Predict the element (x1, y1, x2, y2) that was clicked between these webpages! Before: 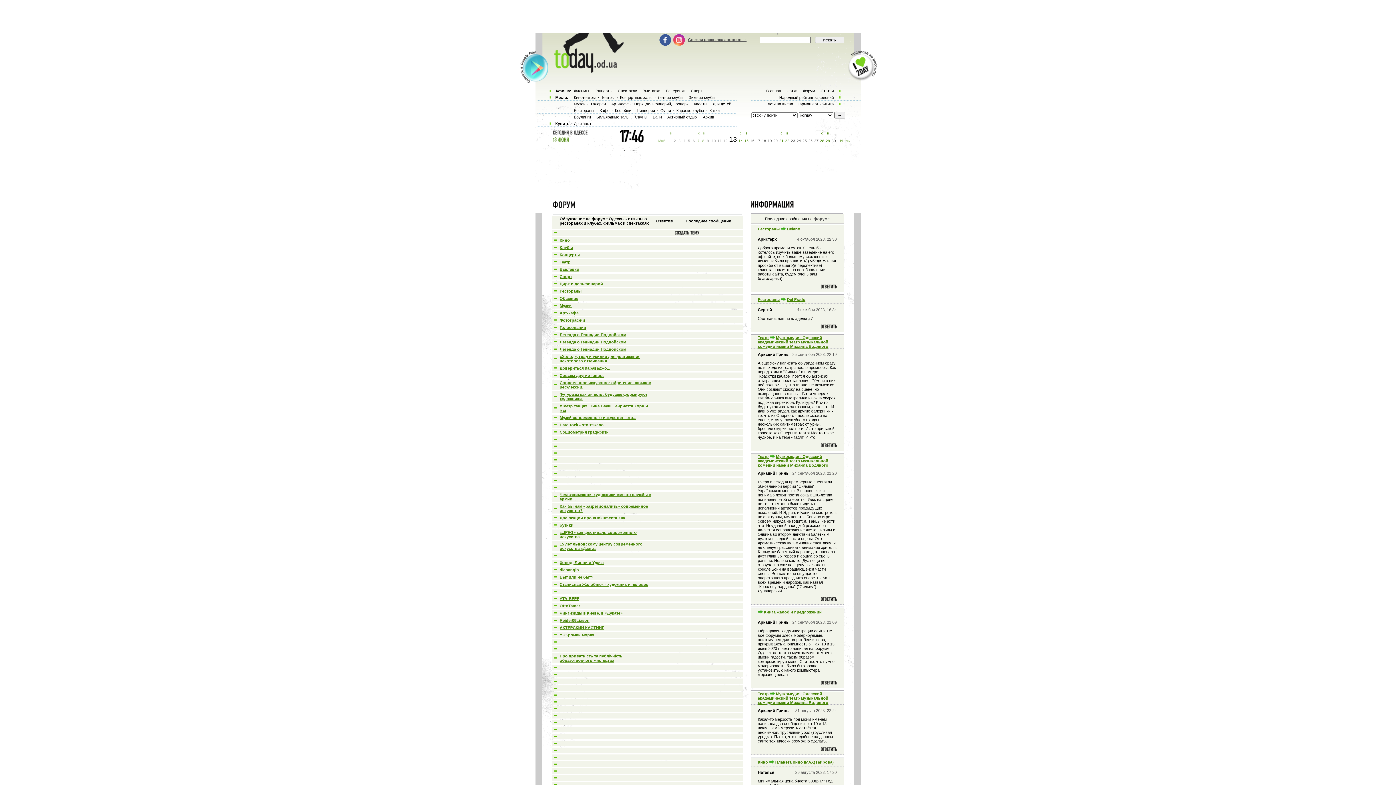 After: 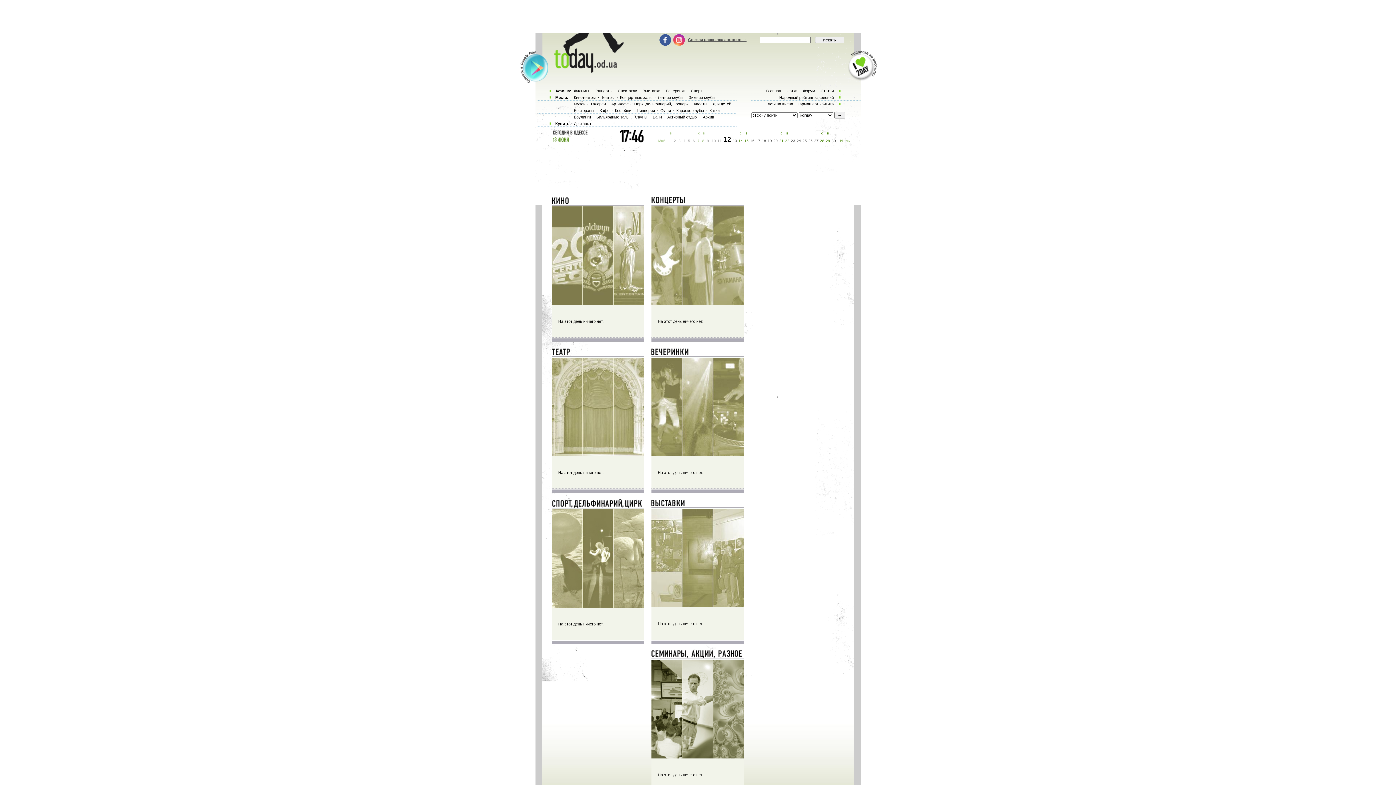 Action: label: 12 bbox: (723, 138, 727, 142)